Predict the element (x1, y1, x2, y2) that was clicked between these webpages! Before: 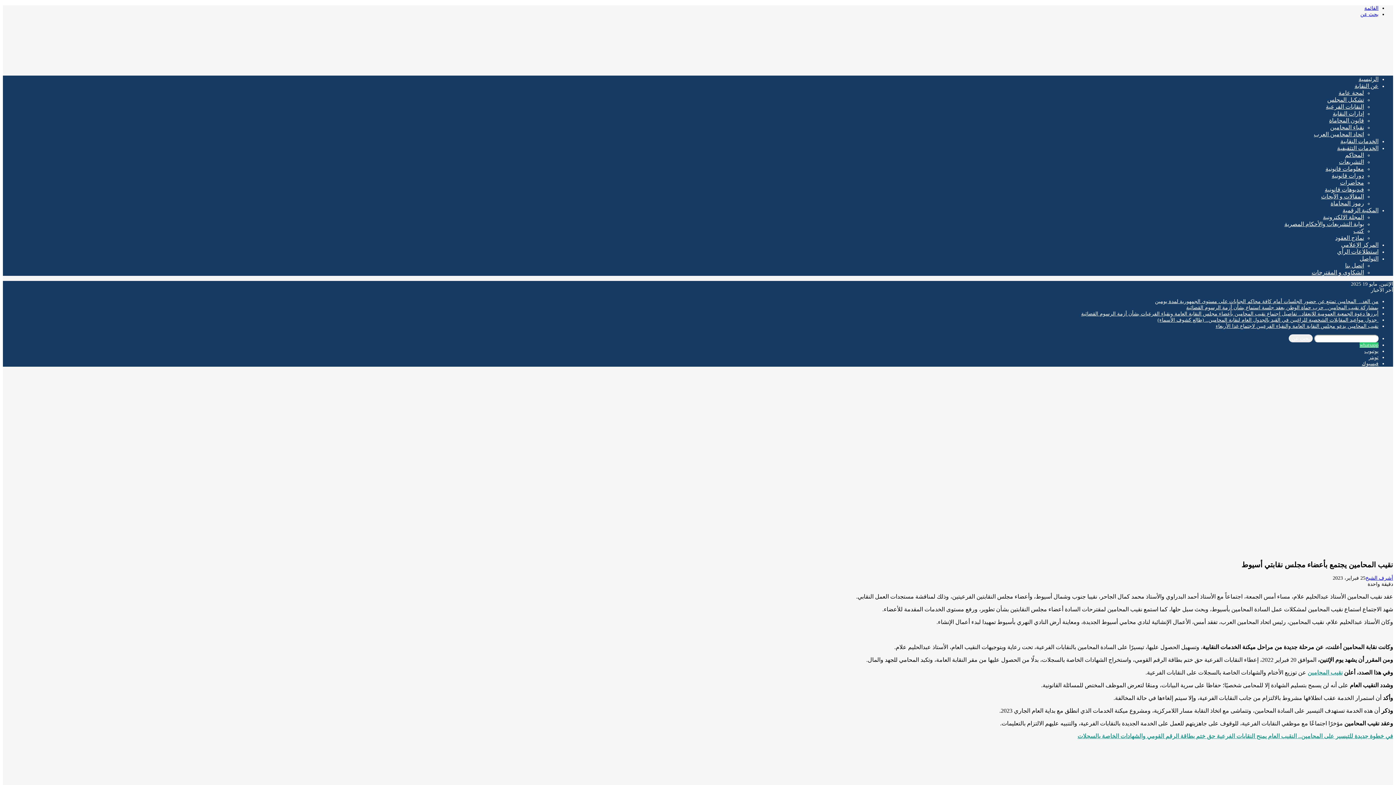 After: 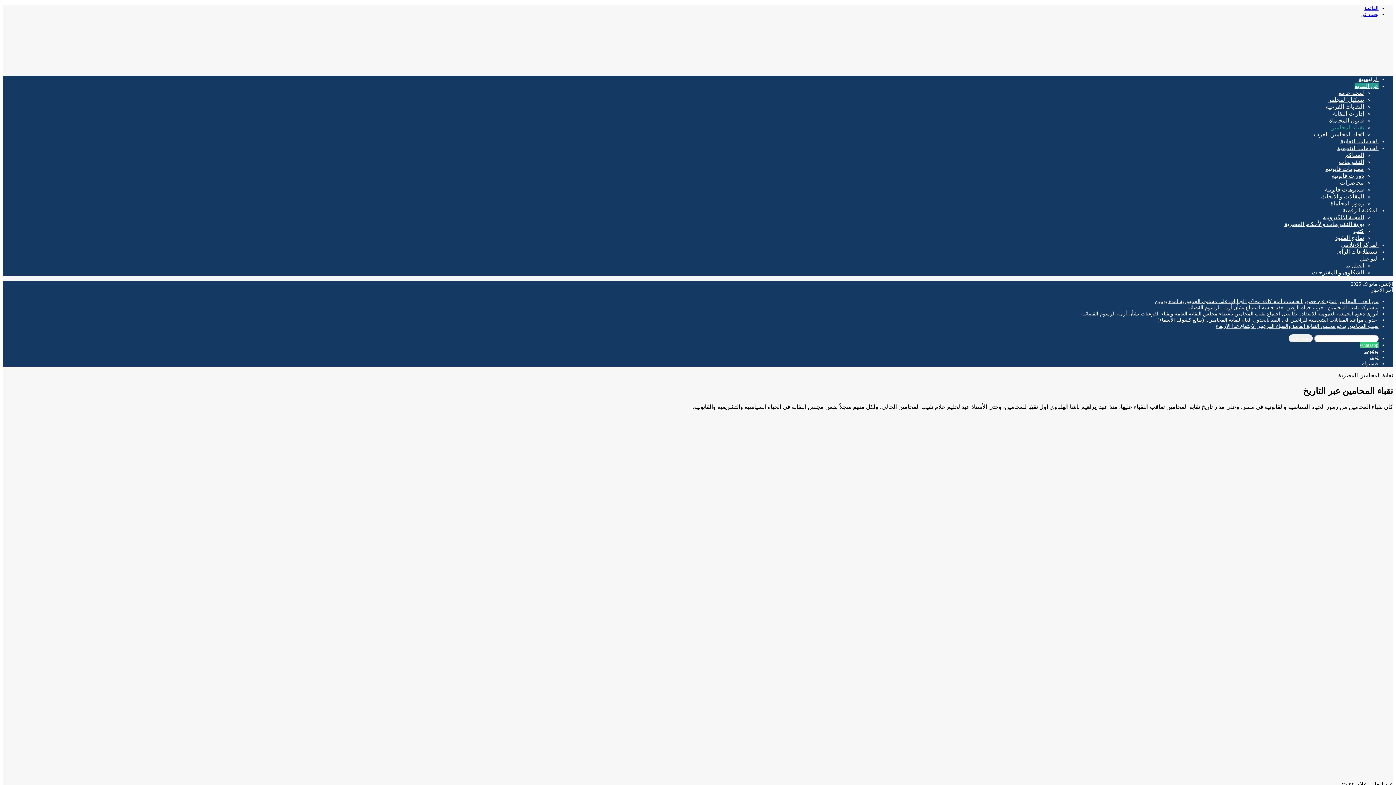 Action: label: نقباء المحامين bbox: (1330, 124, 1364, 130)